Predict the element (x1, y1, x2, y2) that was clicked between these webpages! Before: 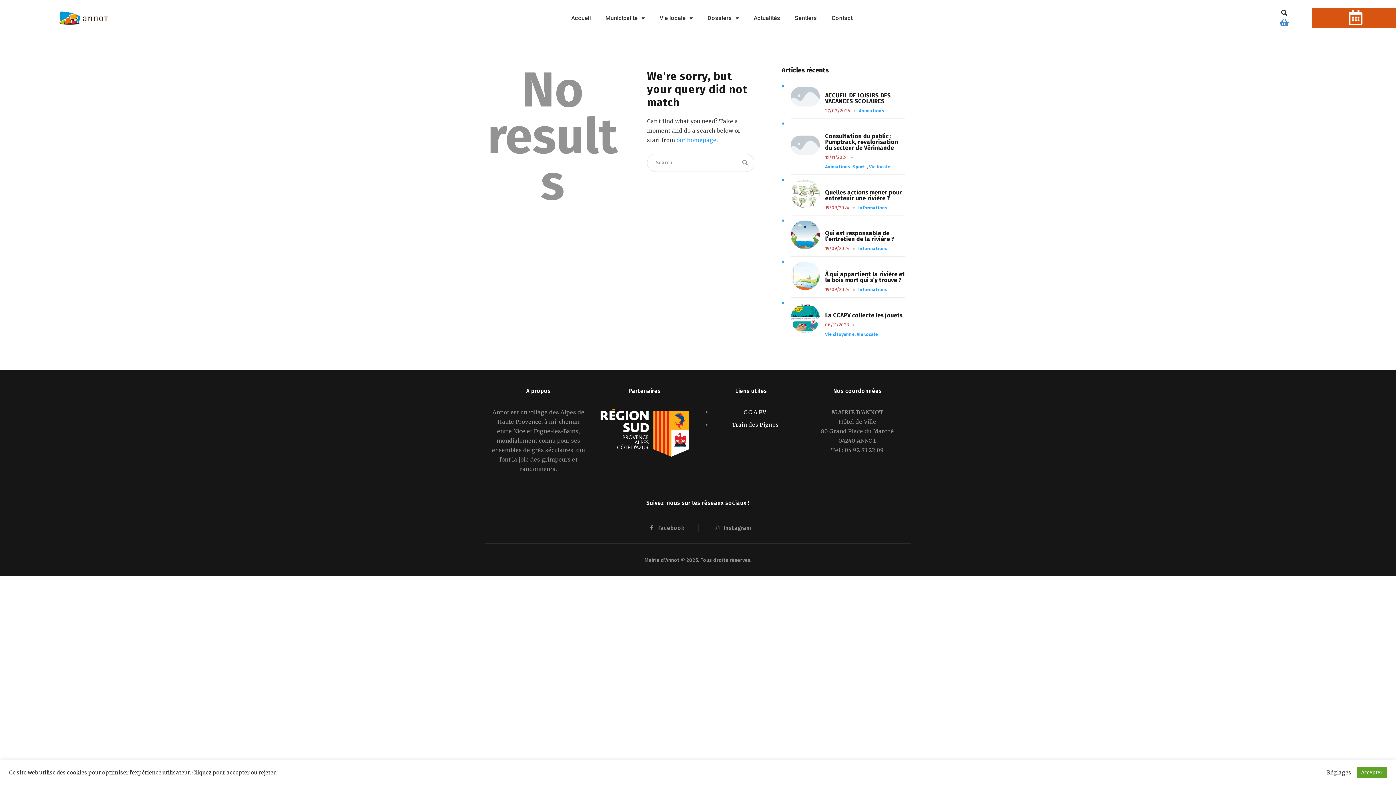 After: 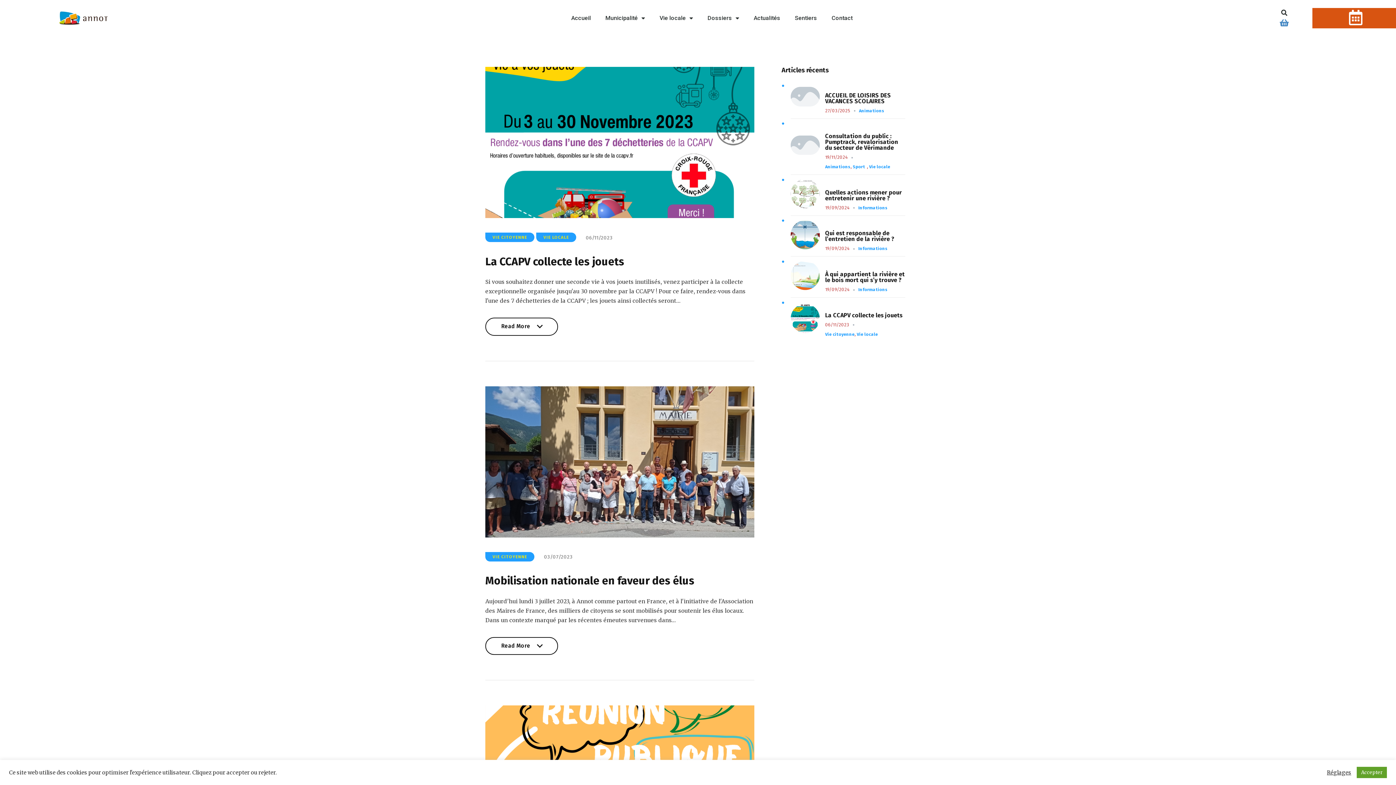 Action: bbox: (825, 329, 854, 339) label: Vie citoyenne